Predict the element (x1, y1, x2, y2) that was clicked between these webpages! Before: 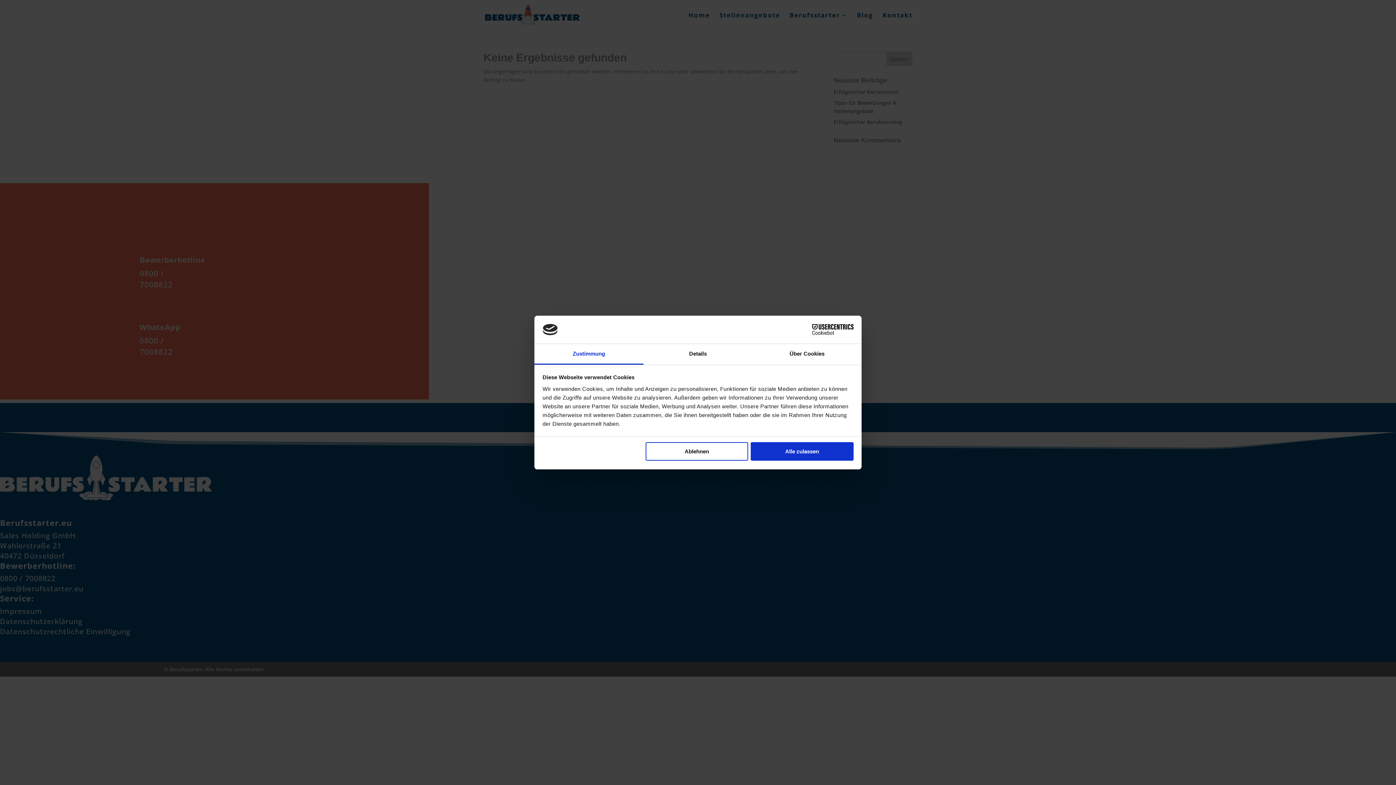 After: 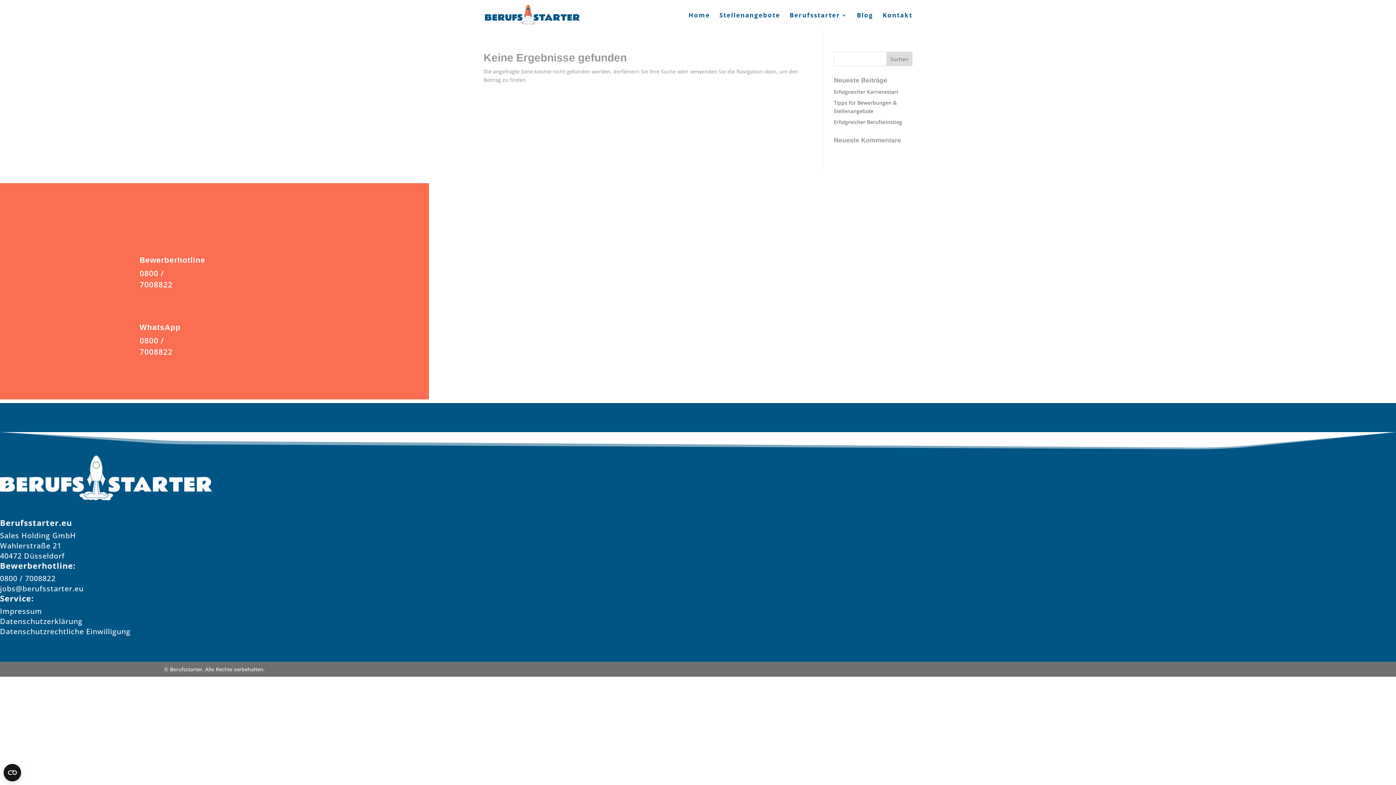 Action: label: Alle zulassen bbox: (751, 442, 853, 461)